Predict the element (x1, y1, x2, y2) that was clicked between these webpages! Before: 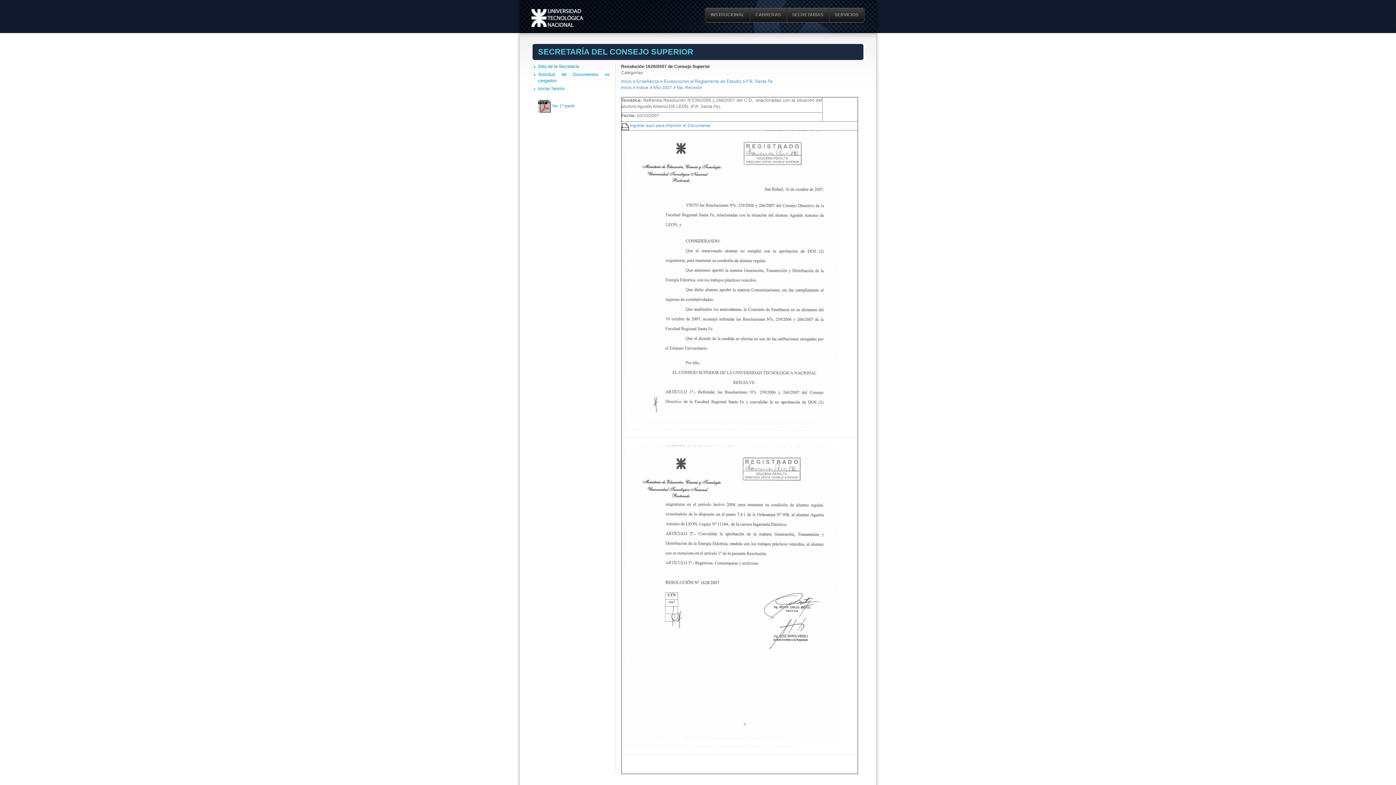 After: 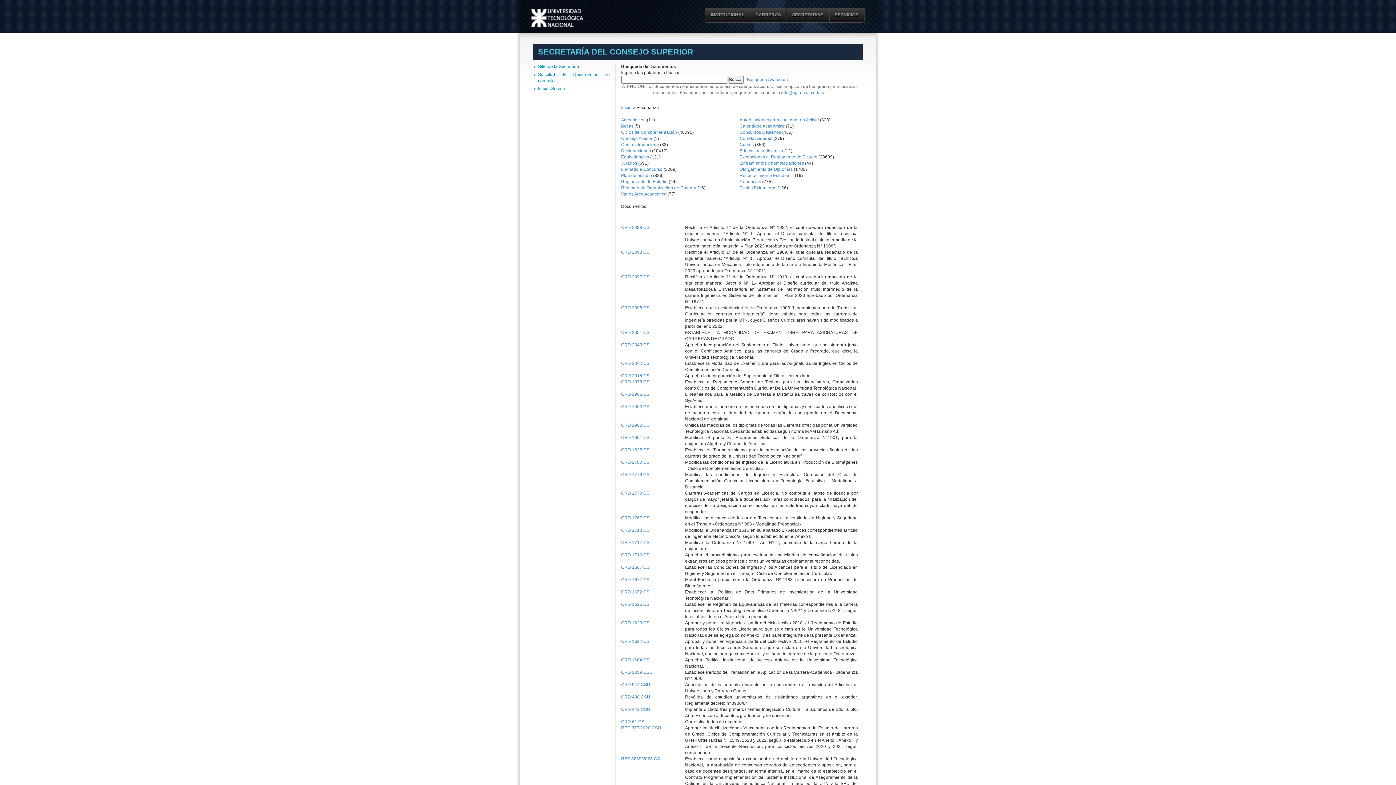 Action: bbox: (636, 78, 660, 84) label: Enseñanza 